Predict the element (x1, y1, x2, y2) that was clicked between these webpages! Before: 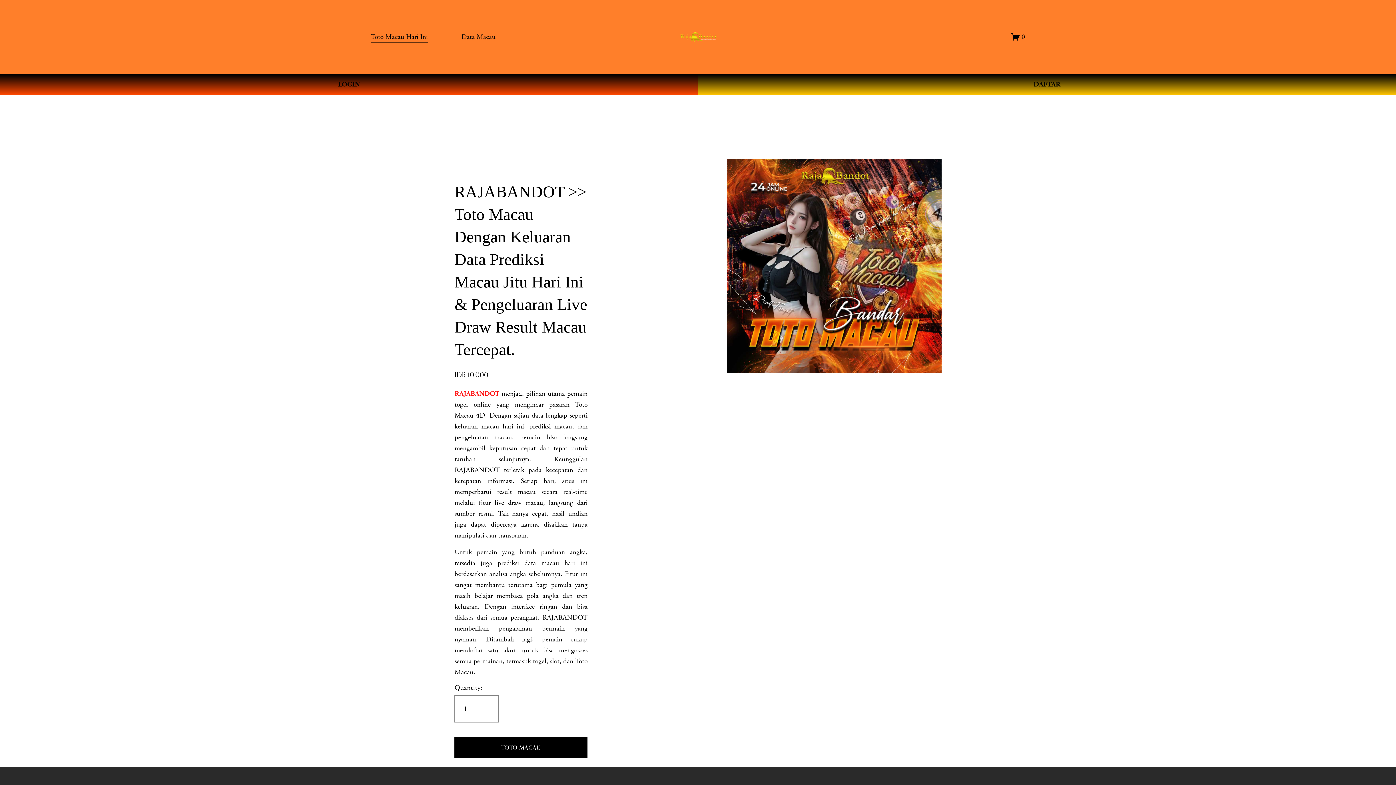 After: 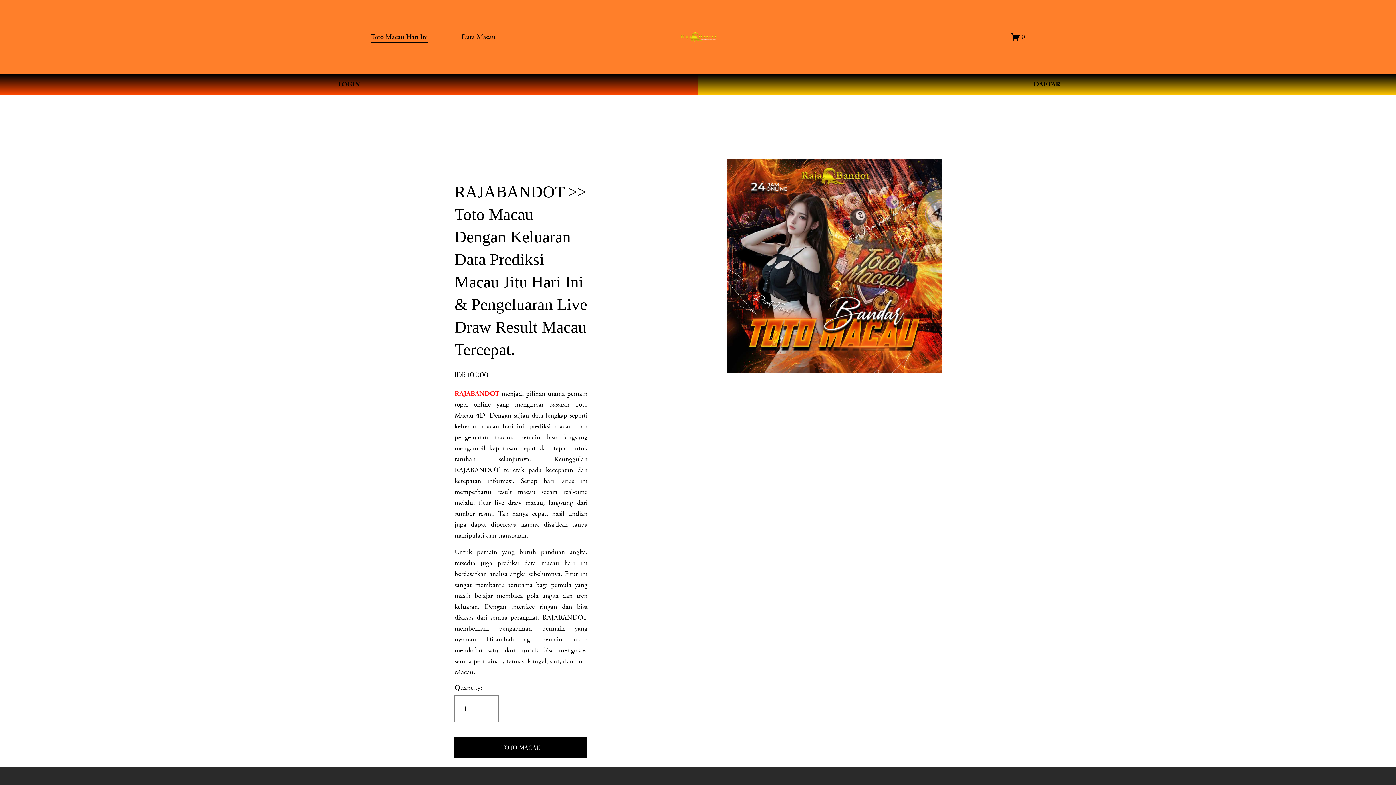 Action: label: Data Macau bbox: (461, 30, 495, 43)